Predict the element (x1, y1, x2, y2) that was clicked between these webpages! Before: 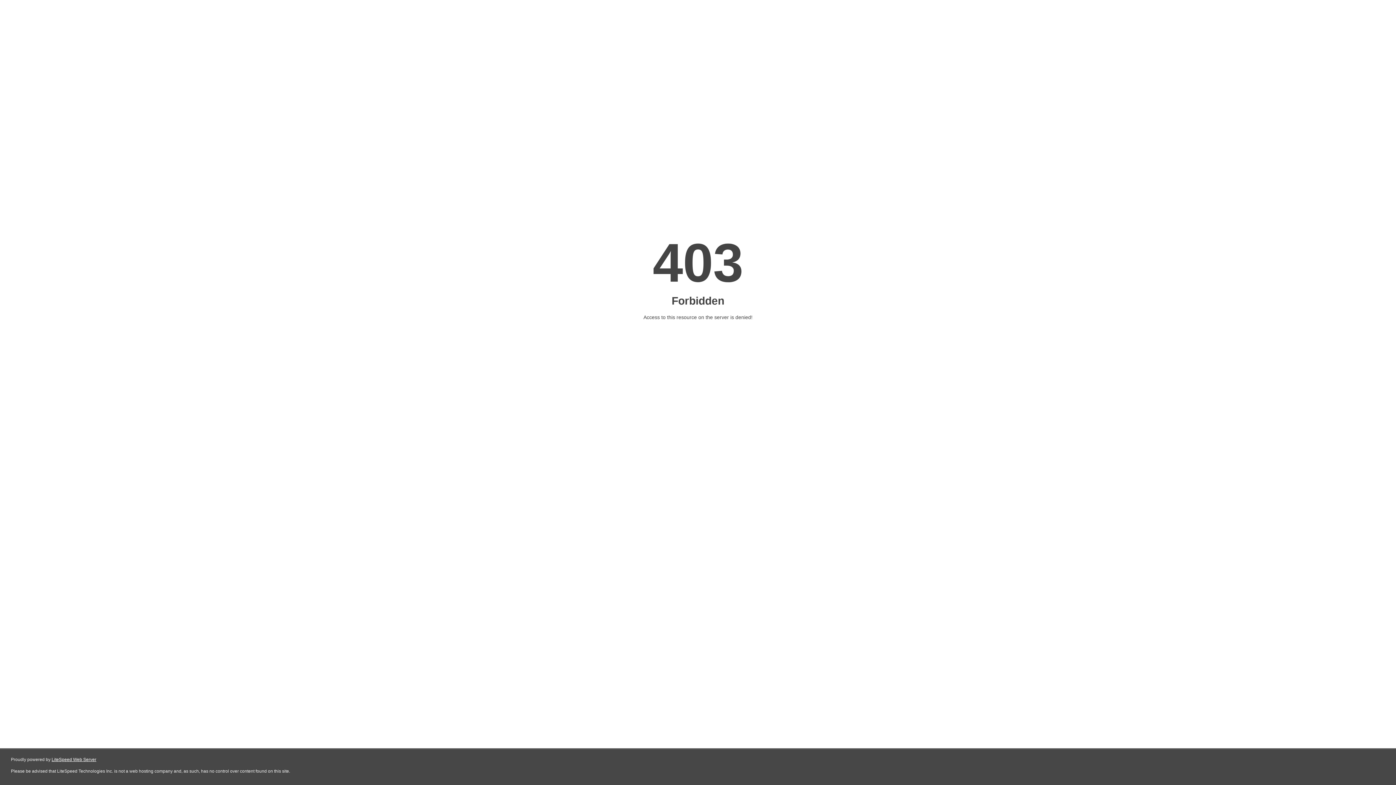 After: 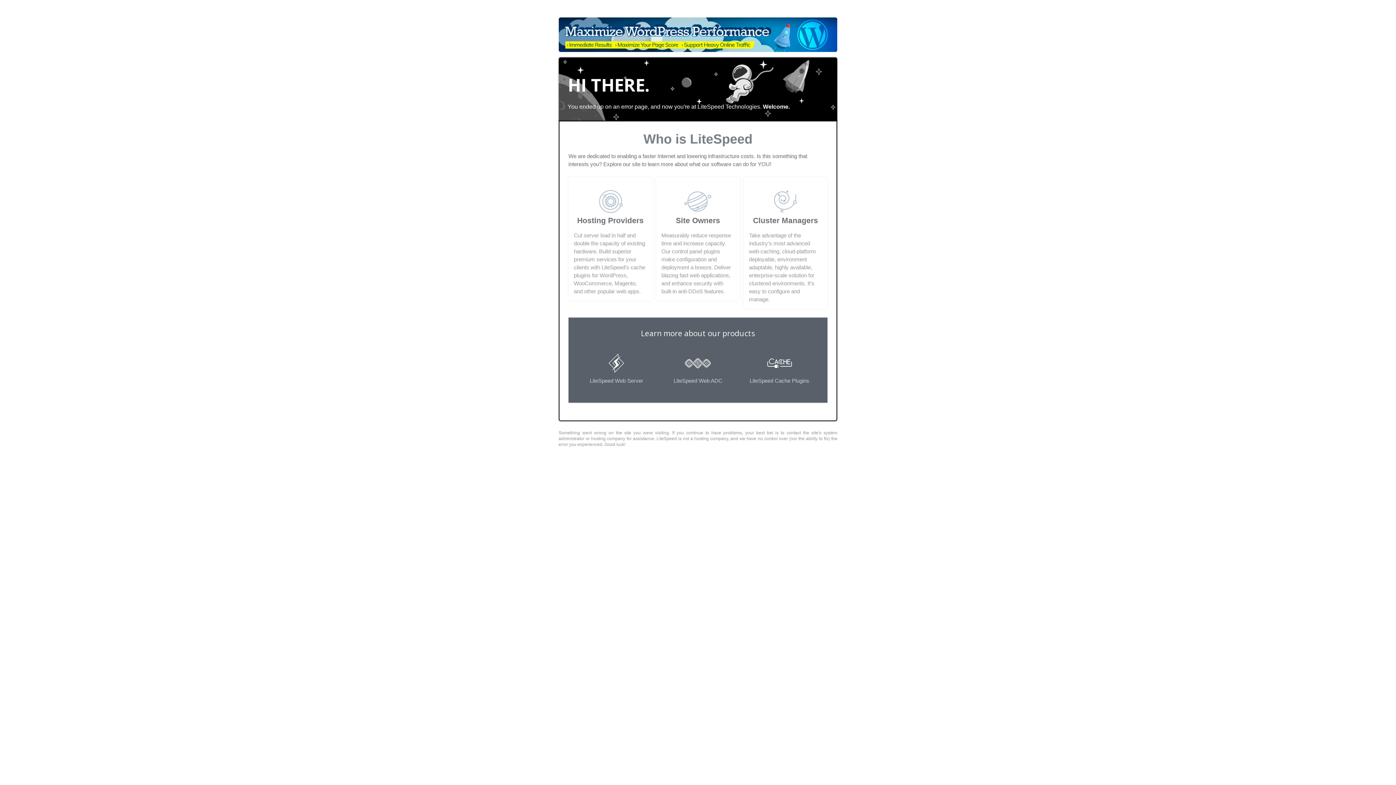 Action: label: LiteSpeed Web Server bbox: (51, 757, 96, 762)